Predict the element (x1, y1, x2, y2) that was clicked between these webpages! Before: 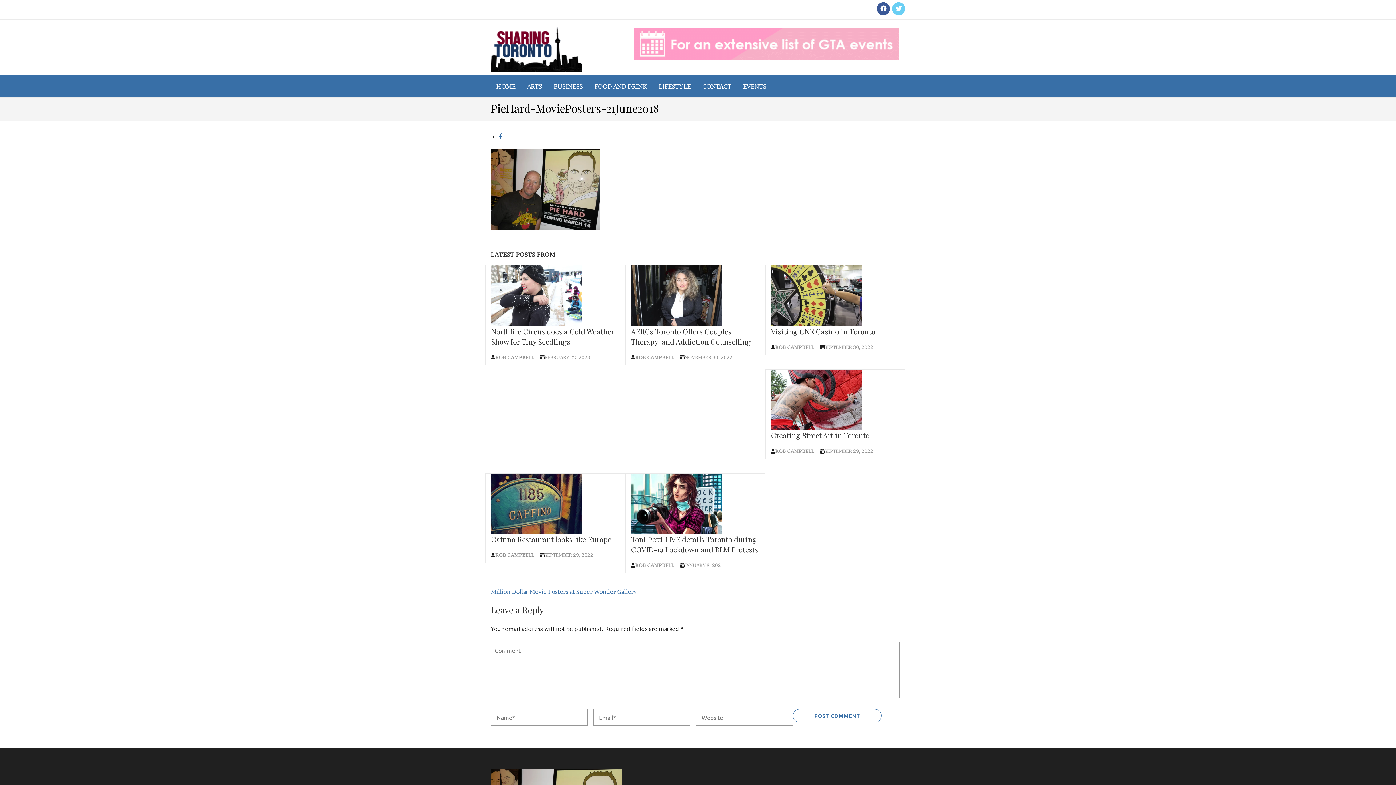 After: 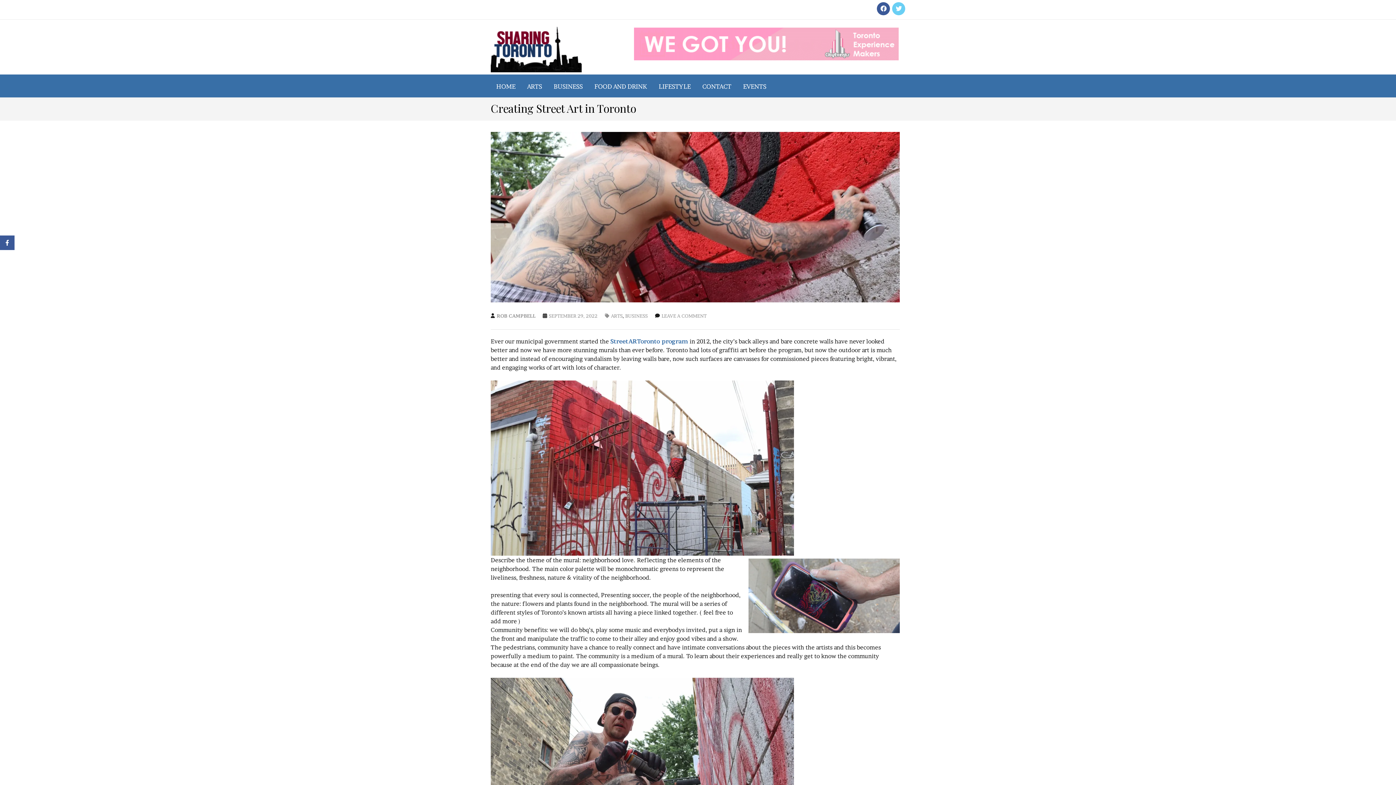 Action: bbox: (771, 430, 869, 440) label: Creating Street Art in Toronto